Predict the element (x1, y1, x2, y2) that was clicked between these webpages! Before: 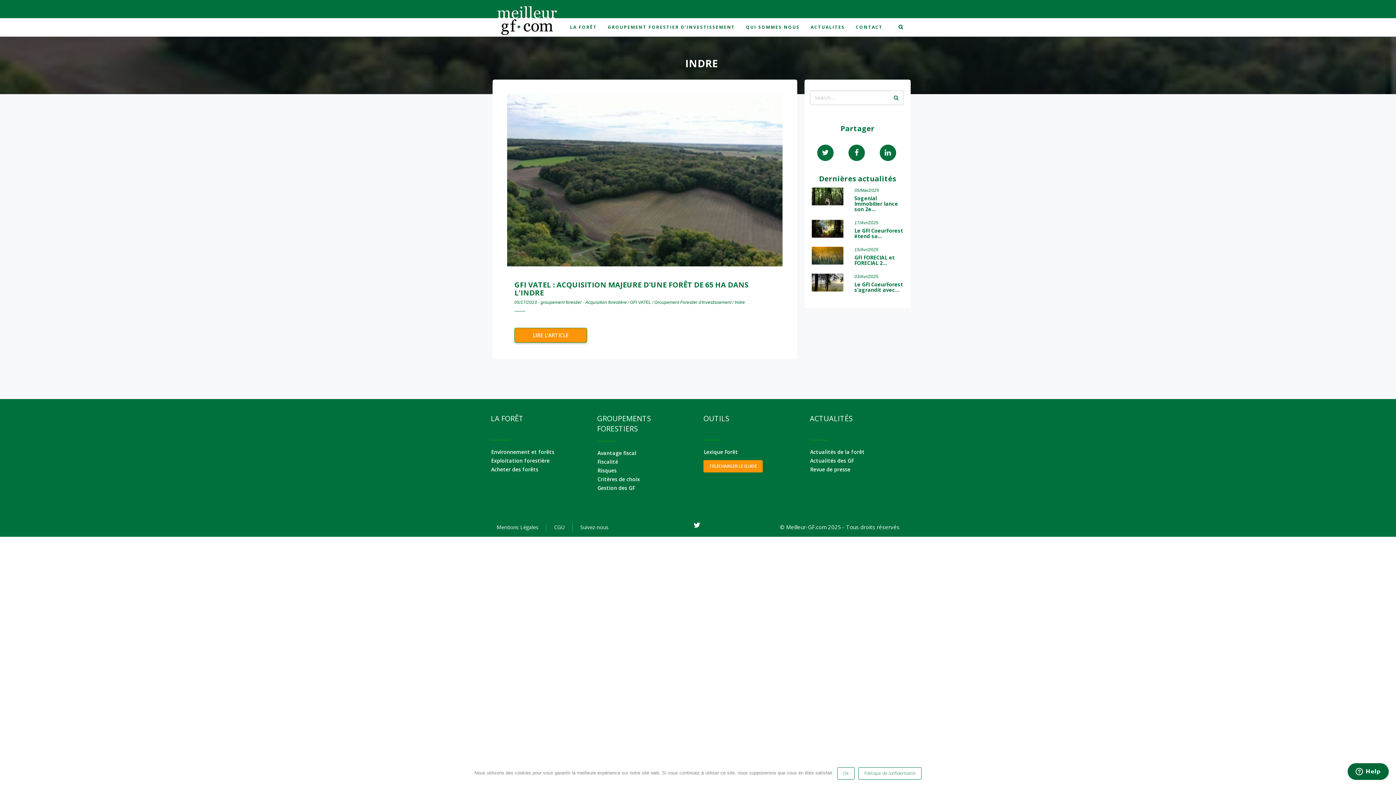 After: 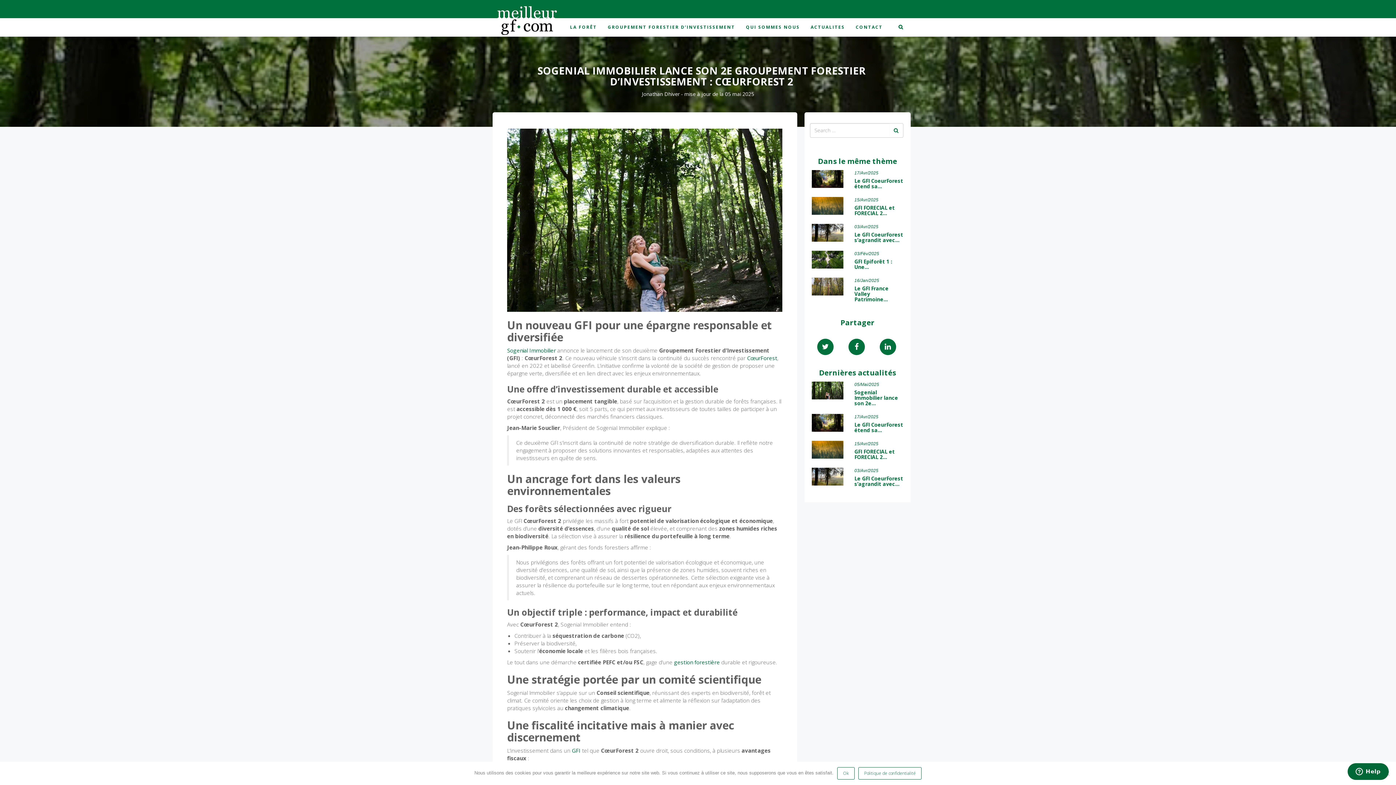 Action: bbox: (811, 187, 843, 205)